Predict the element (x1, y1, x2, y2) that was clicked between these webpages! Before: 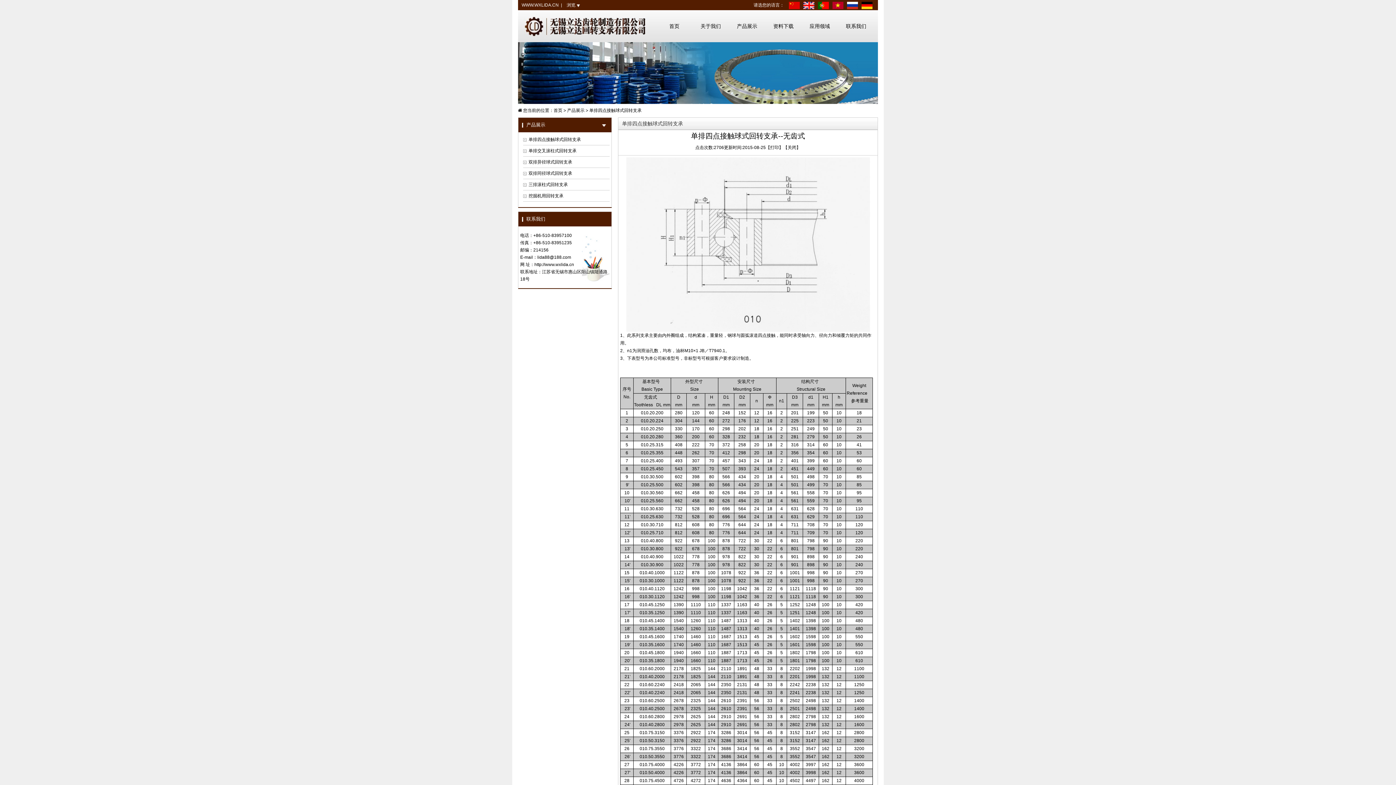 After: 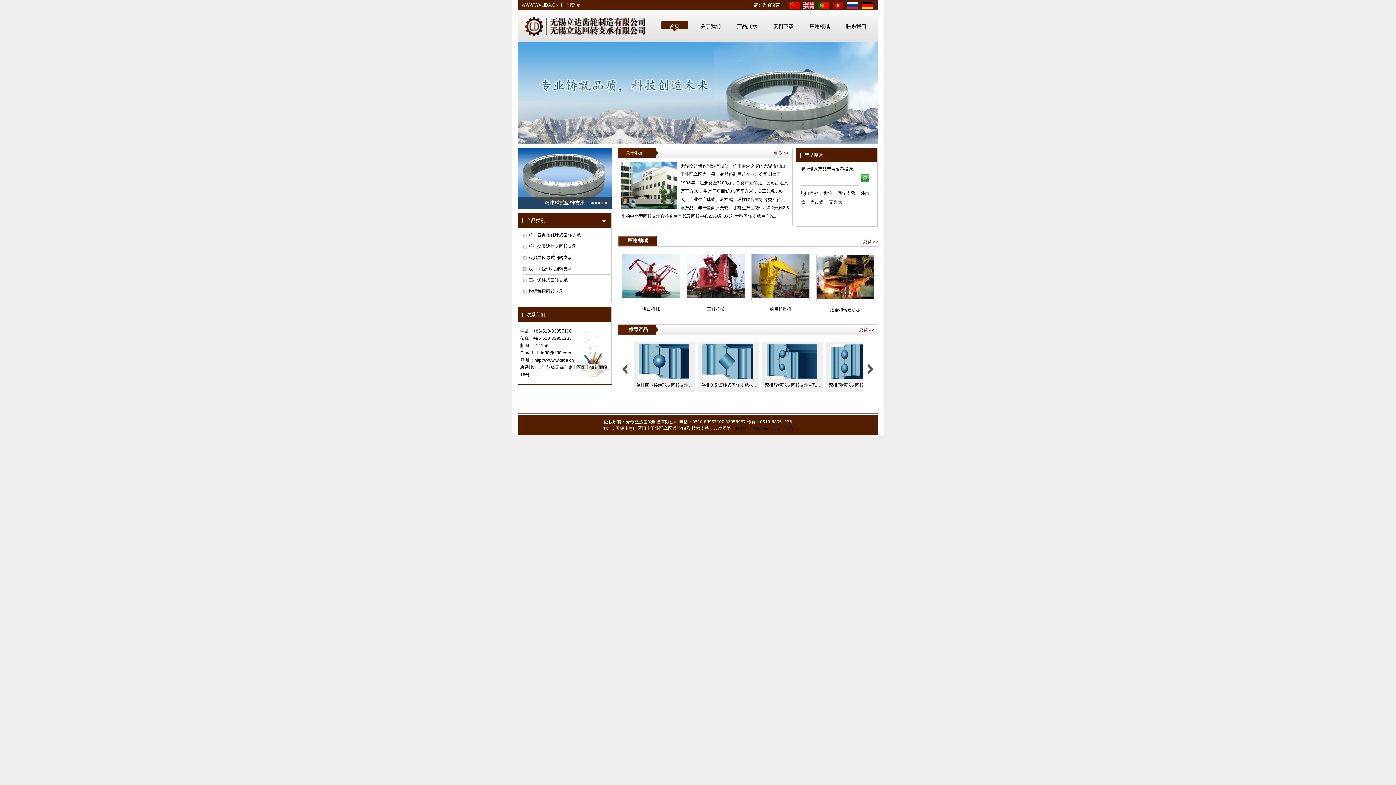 Action: bbox: (789, 5, 800, 10)